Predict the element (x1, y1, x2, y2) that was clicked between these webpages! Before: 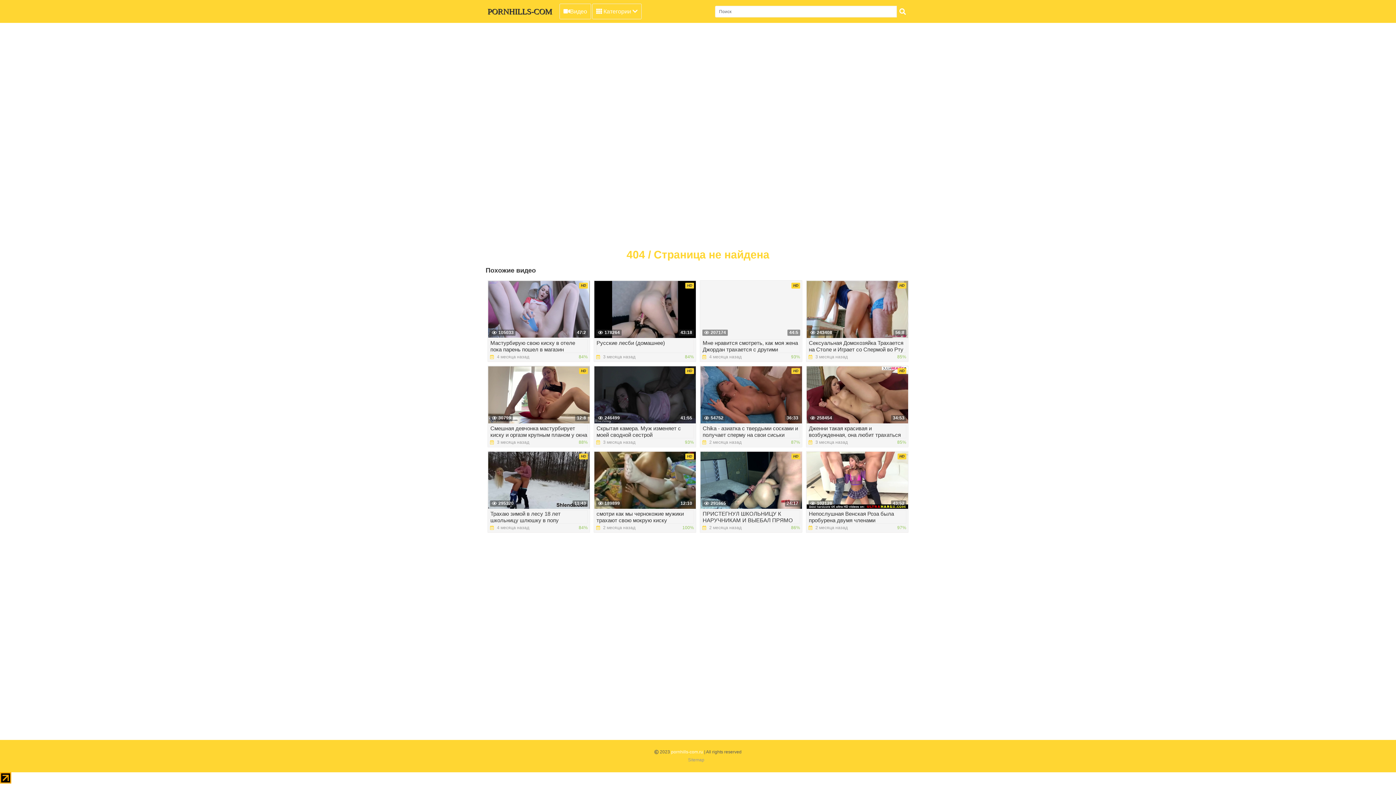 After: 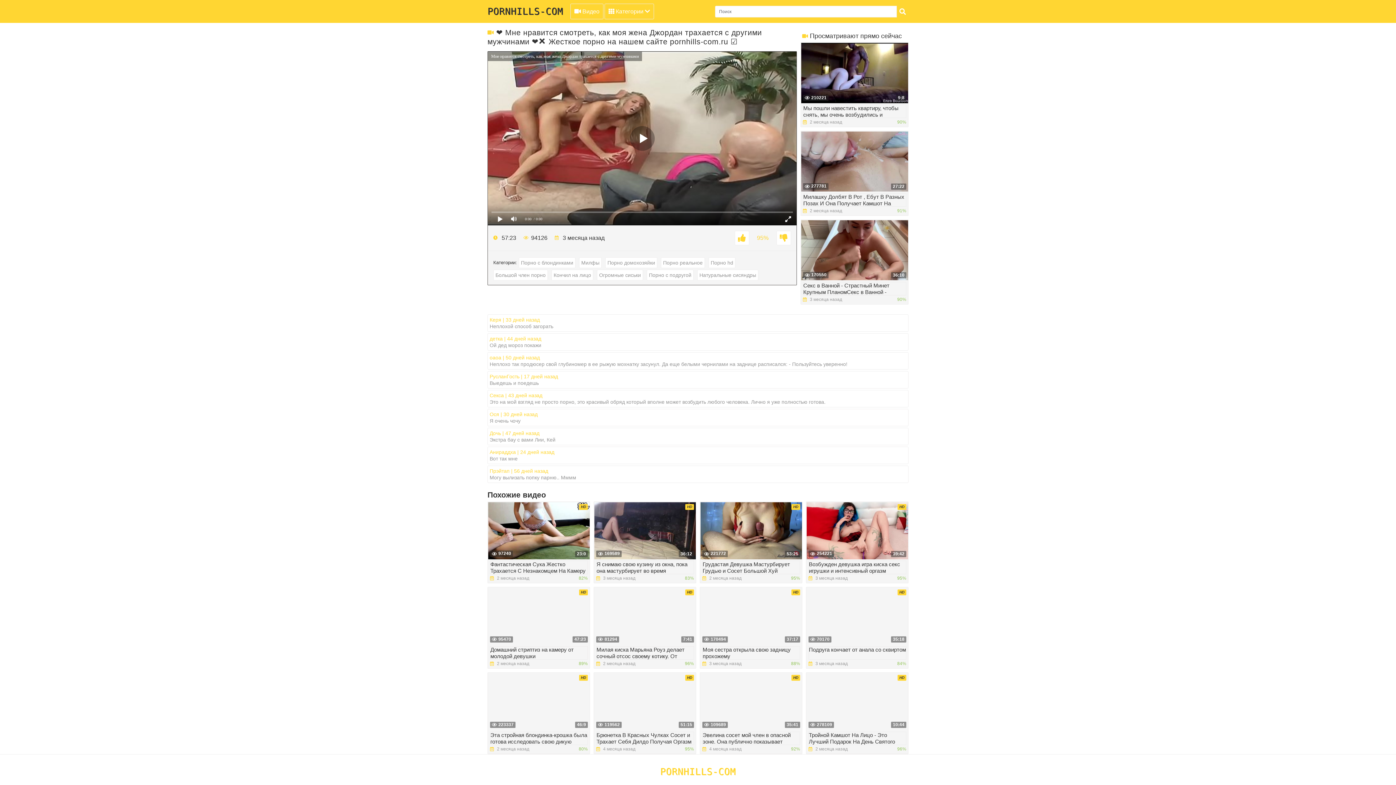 Action: bbox: (700, 280, 802, 362) label: HD
44:5
207174
Мне нравится смотреть, как моя жена Джордан трахается с другими мужчинами
 4 месяца назад
93%